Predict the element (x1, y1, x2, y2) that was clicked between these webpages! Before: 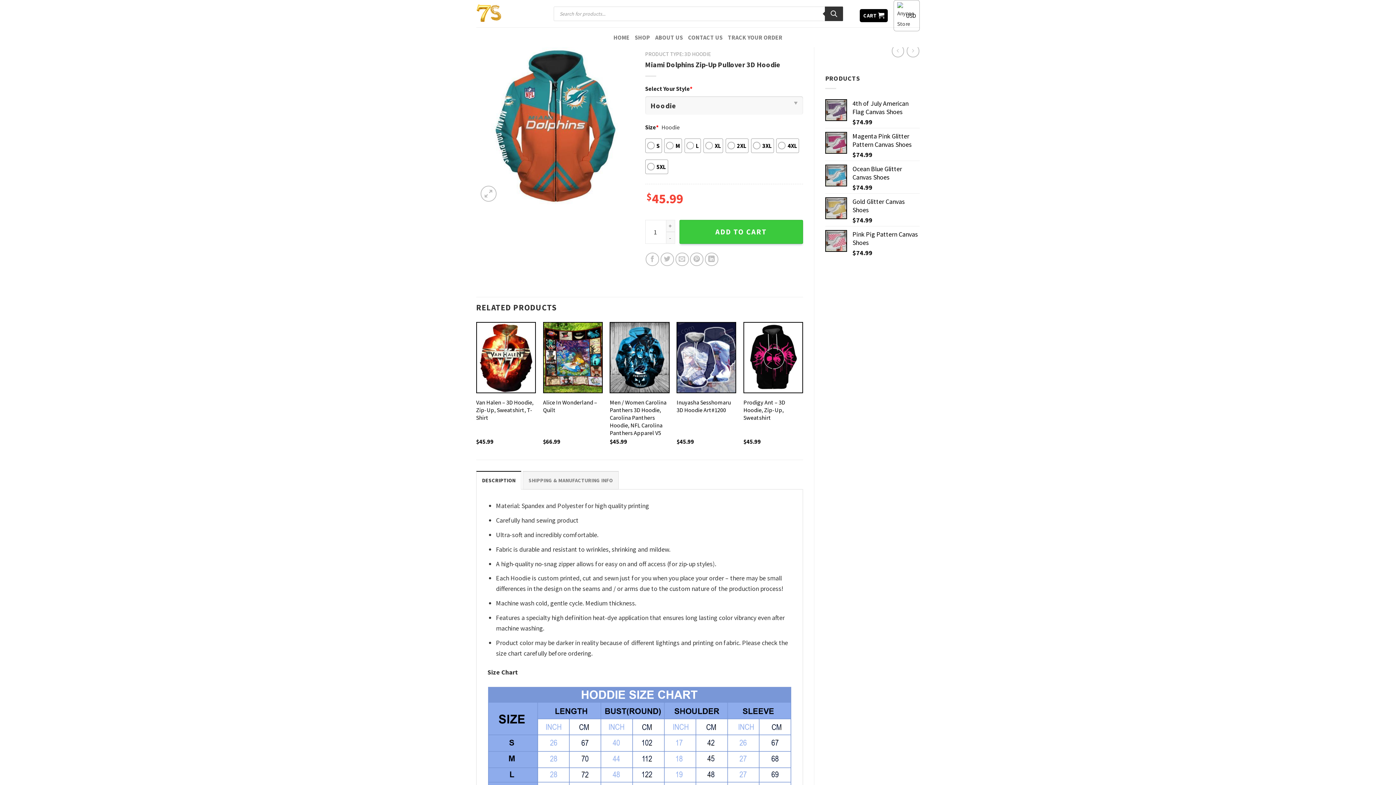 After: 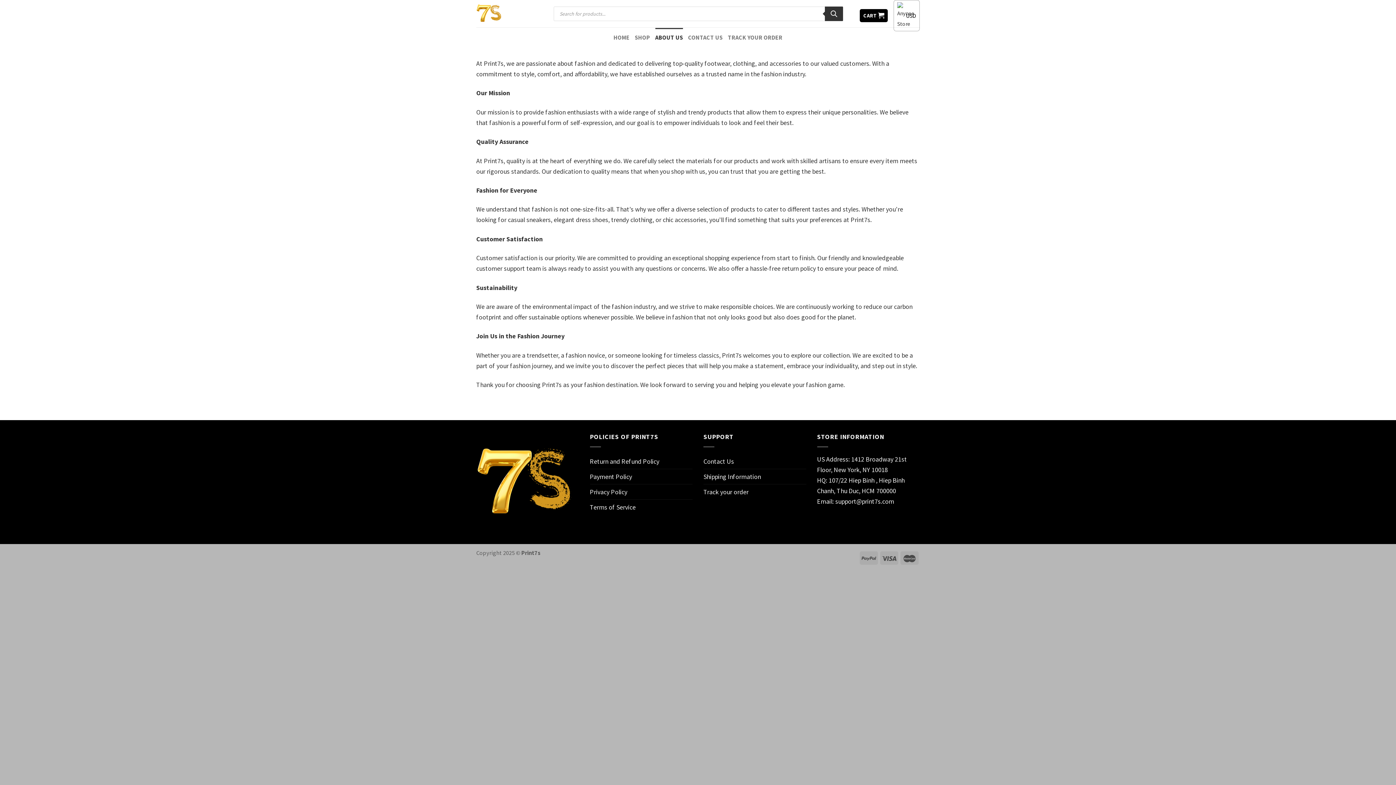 Action: label: ABOUT US bbox: (655, 27, 683, 46)